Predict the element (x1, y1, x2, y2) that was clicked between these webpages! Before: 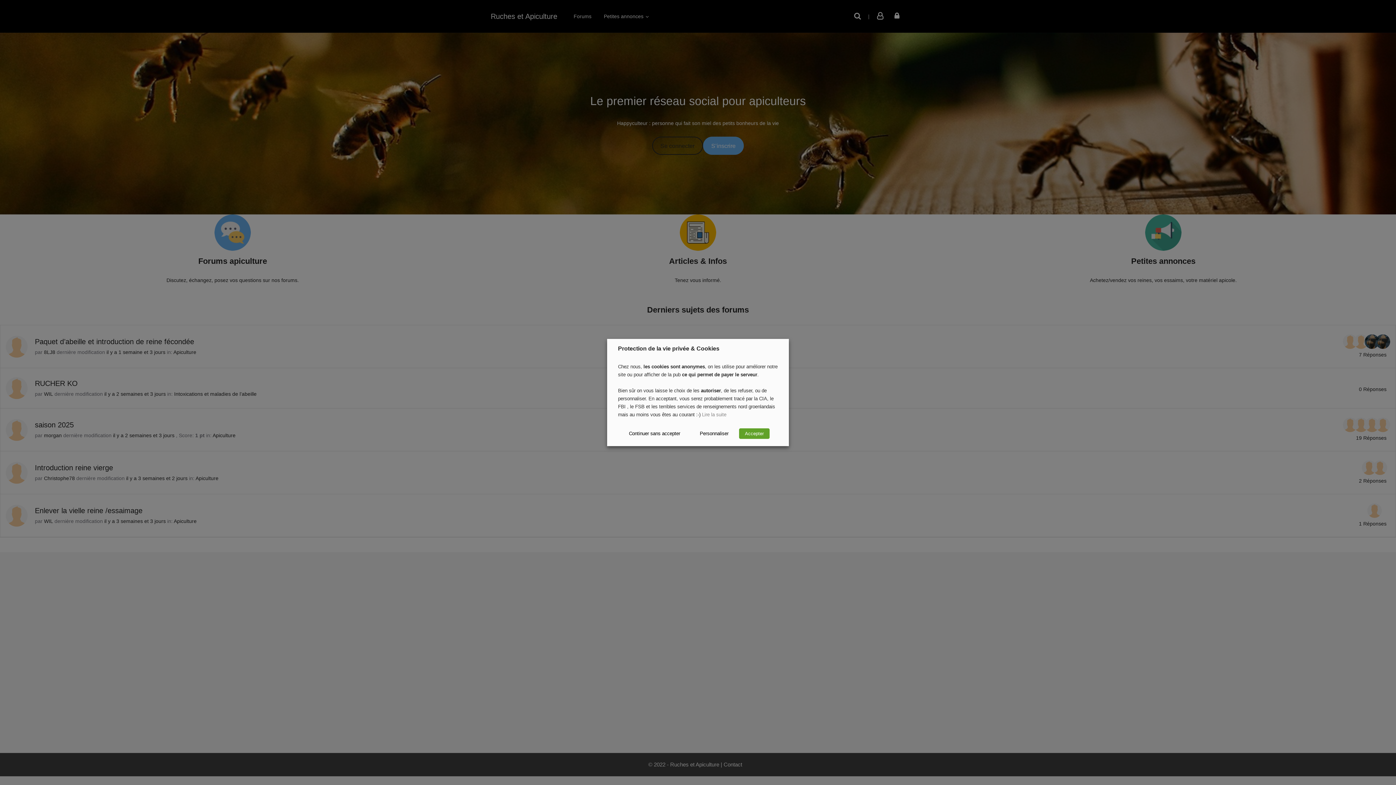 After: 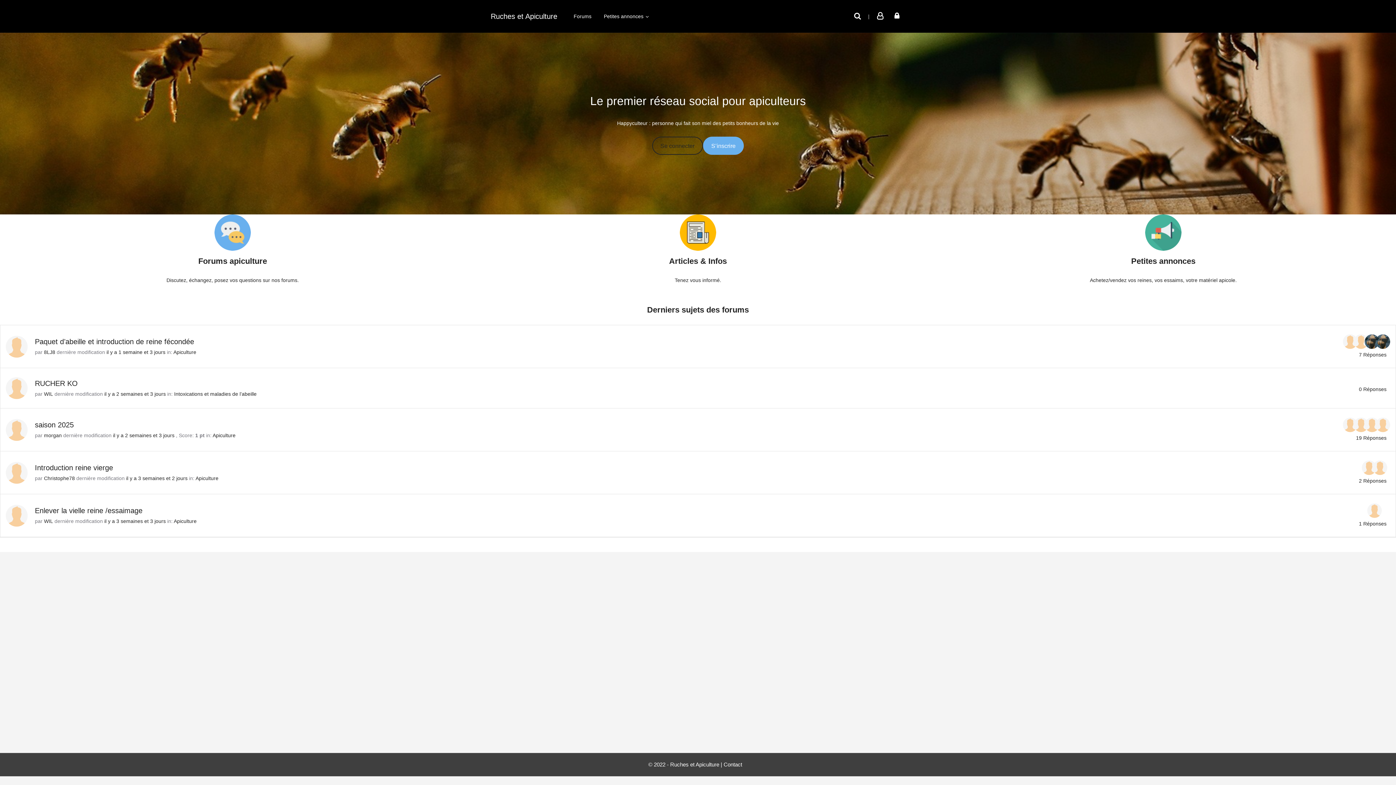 Action: bbox: (739, 428, 769, 439) label: Accepter